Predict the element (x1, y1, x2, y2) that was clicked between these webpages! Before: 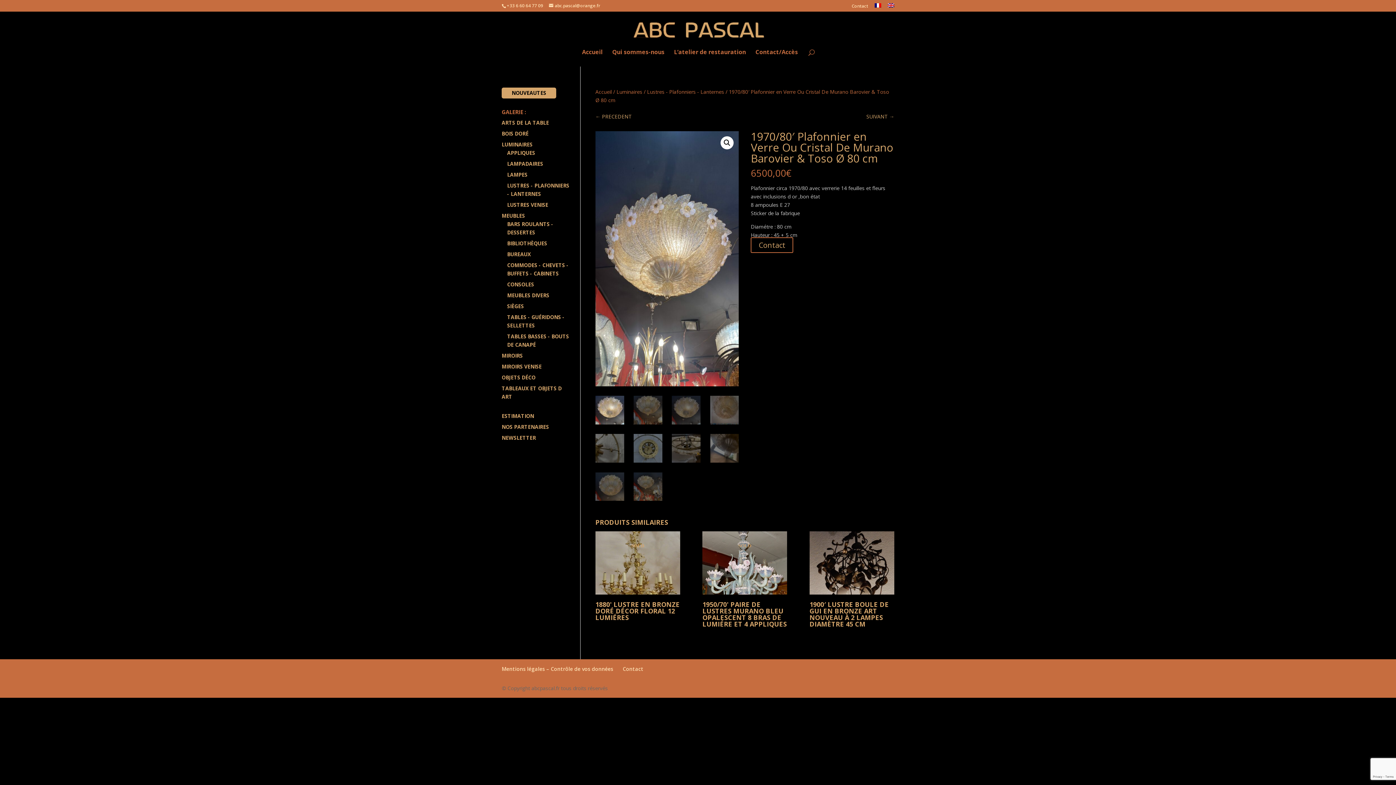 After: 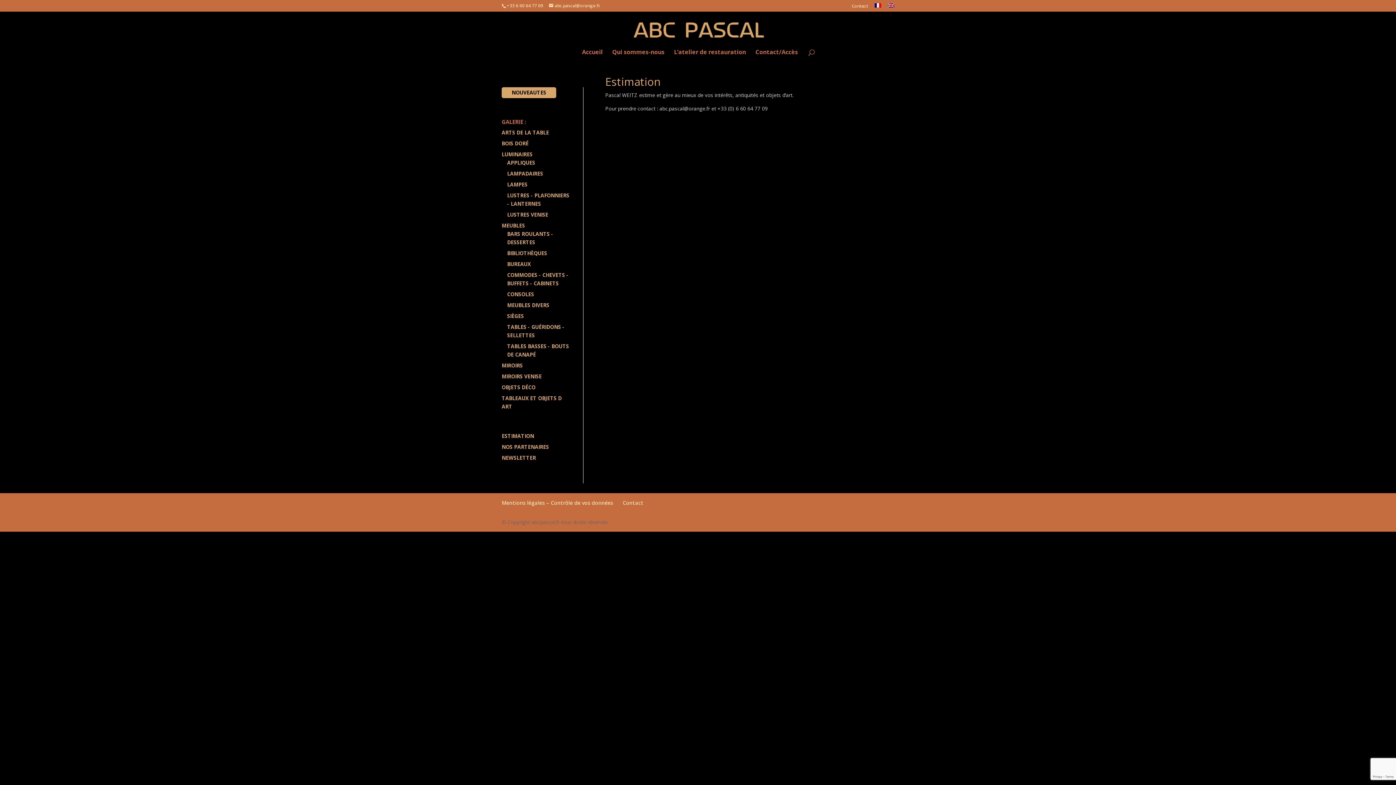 Action: label: ESTIMATION bbox: (501, 412, 534, 419)